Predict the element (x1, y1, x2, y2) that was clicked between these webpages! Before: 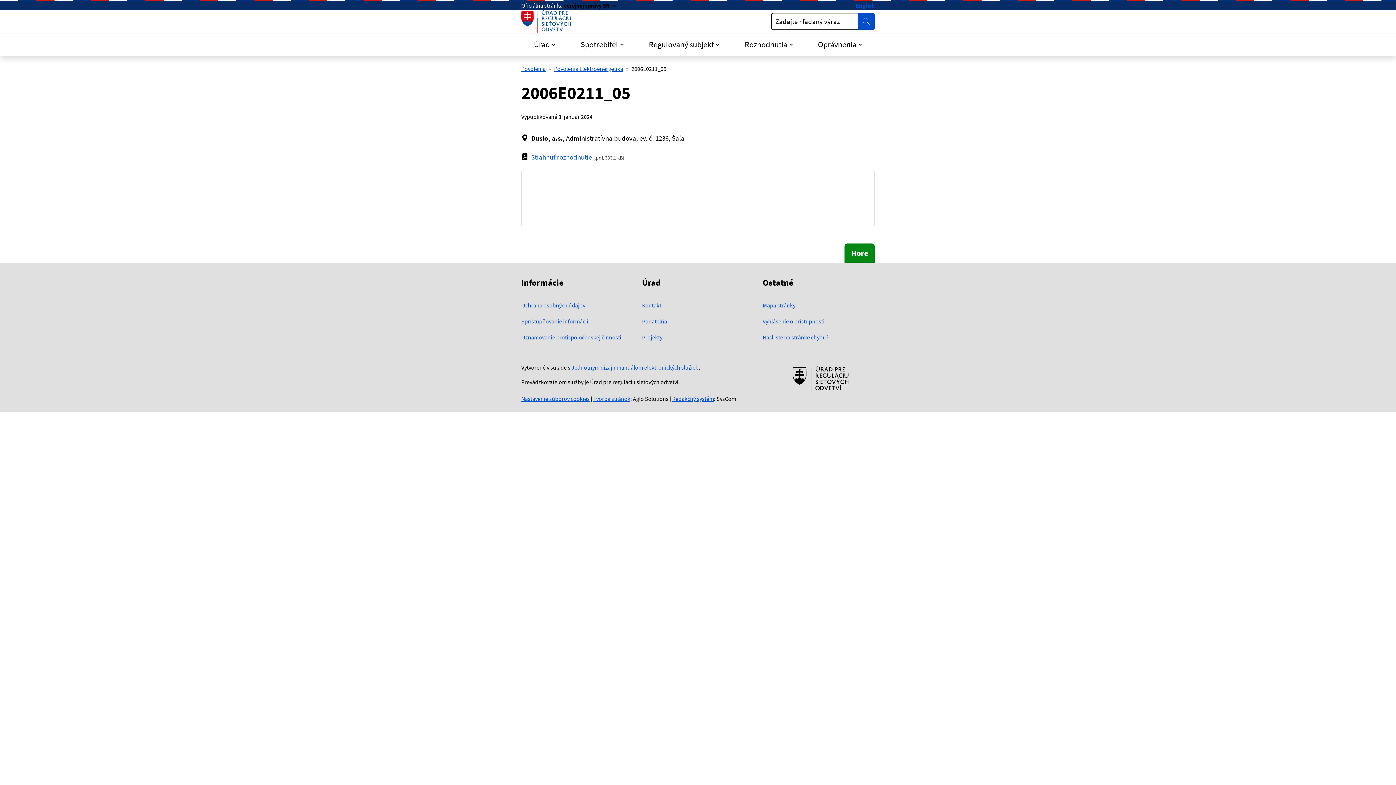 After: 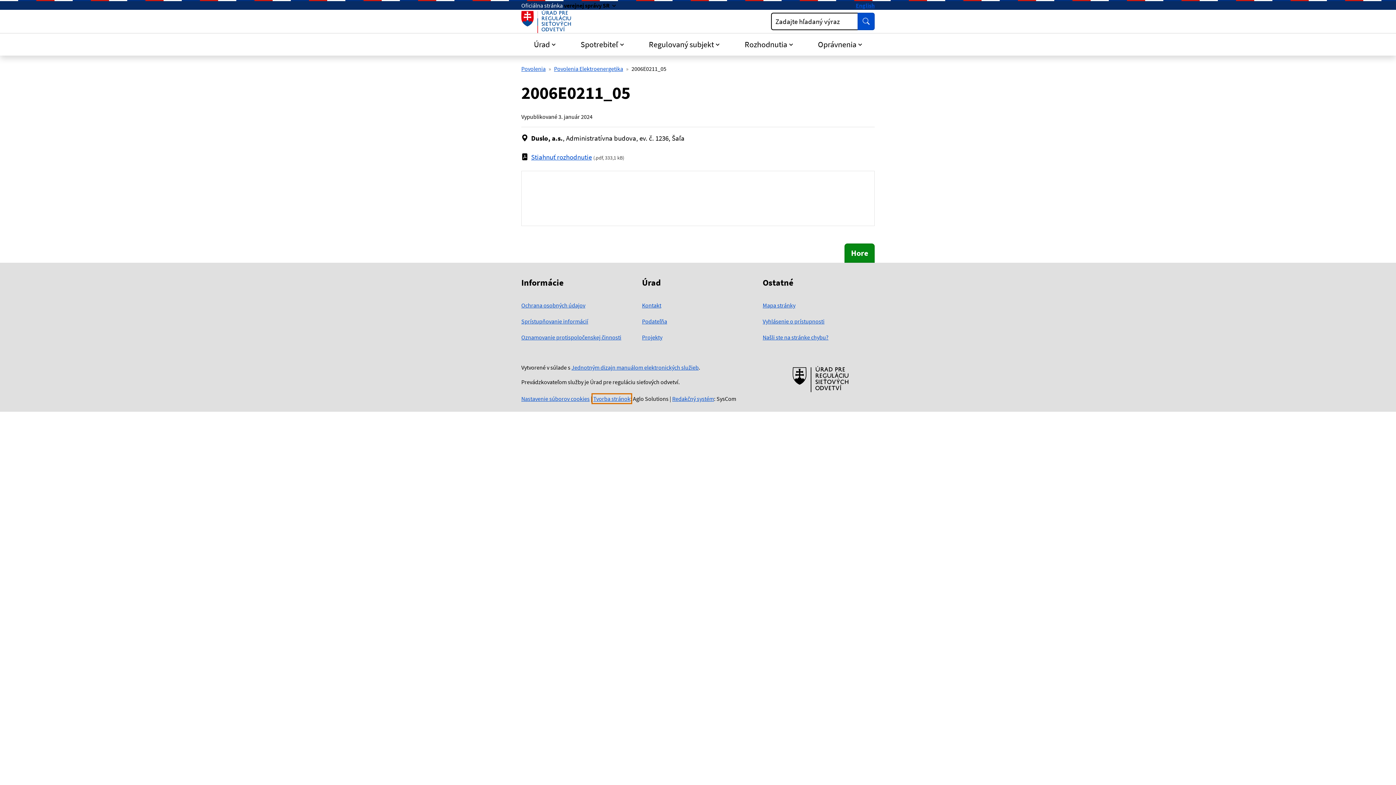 Action: label: Tvorba stránok bbox: (593, 395, 630, 402)